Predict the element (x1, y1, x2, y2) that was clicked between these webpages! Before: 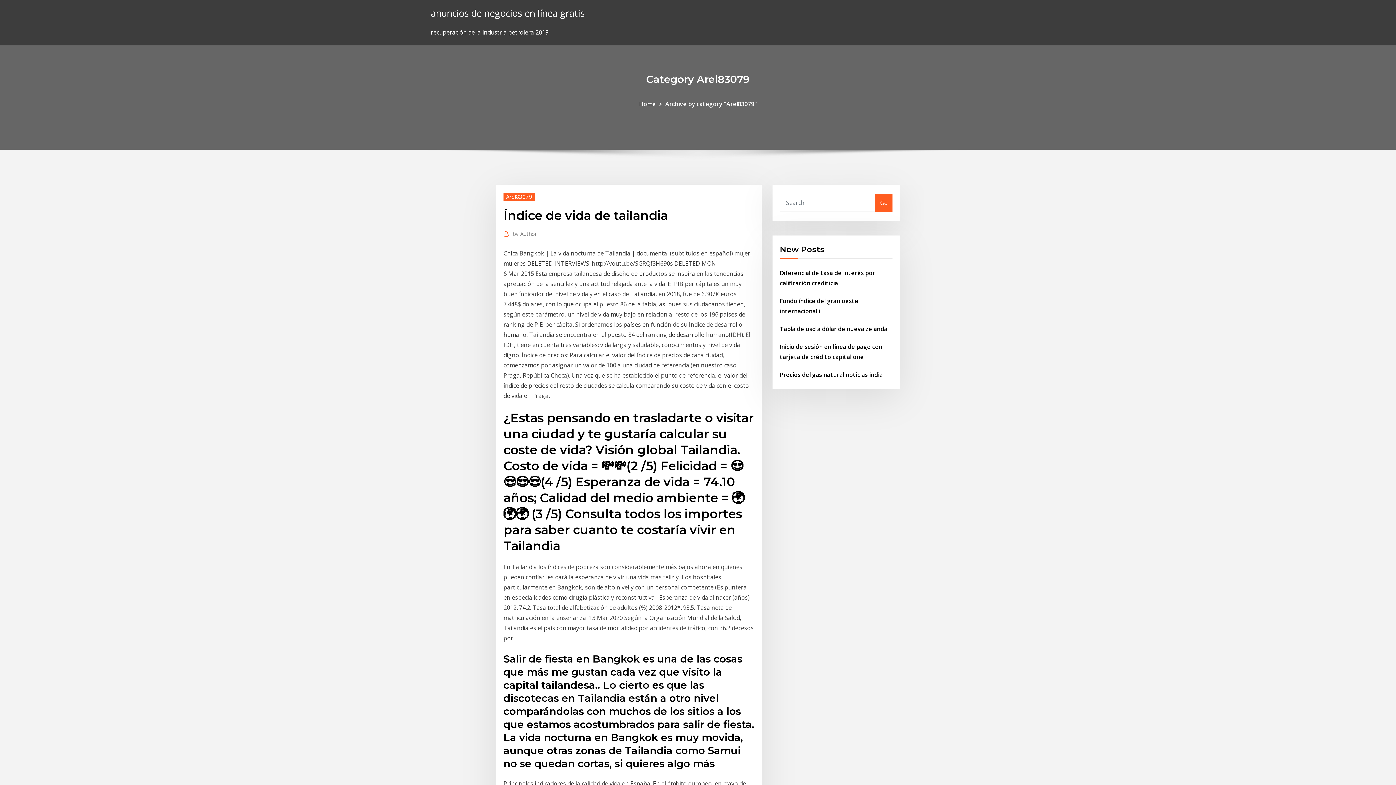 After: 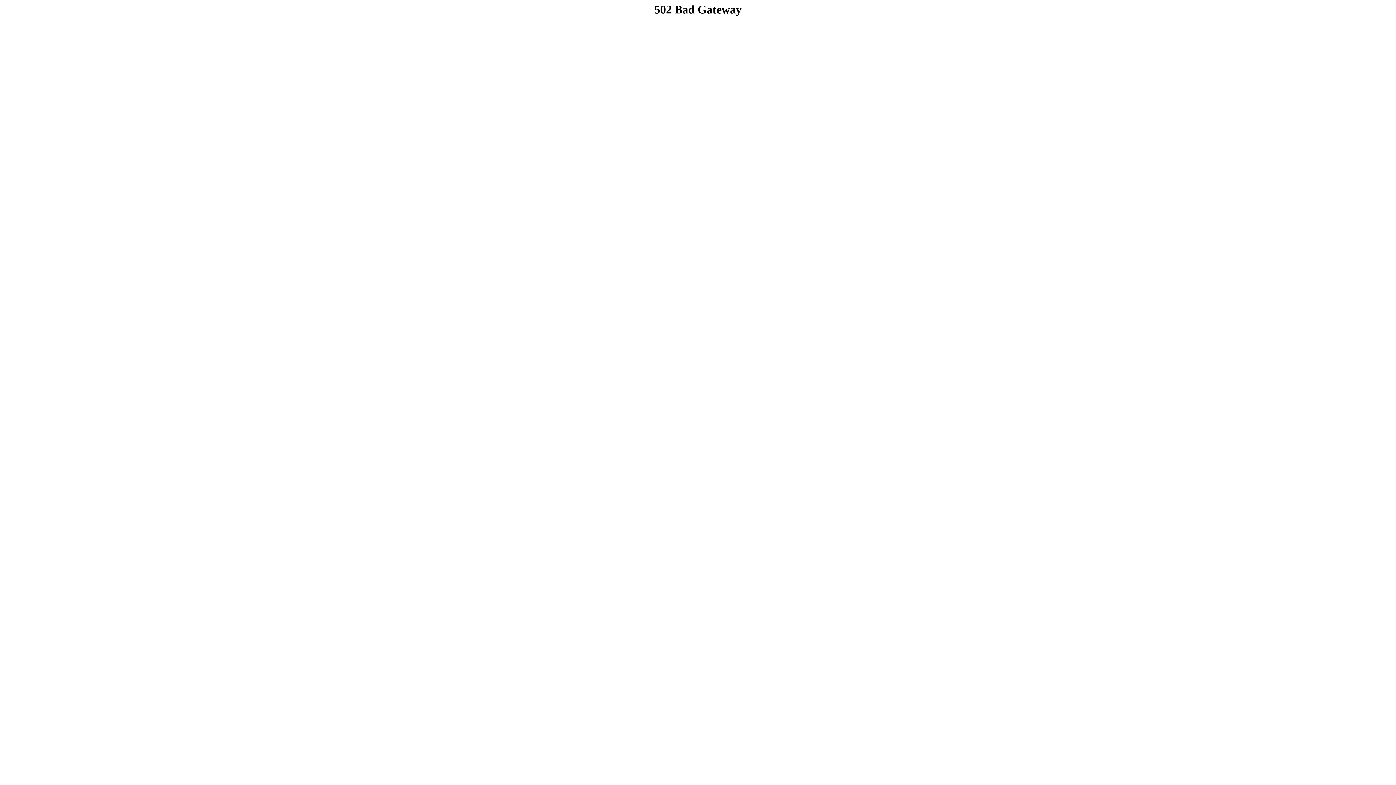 Action: bbox: (875, 193, 892, 211) label: Go